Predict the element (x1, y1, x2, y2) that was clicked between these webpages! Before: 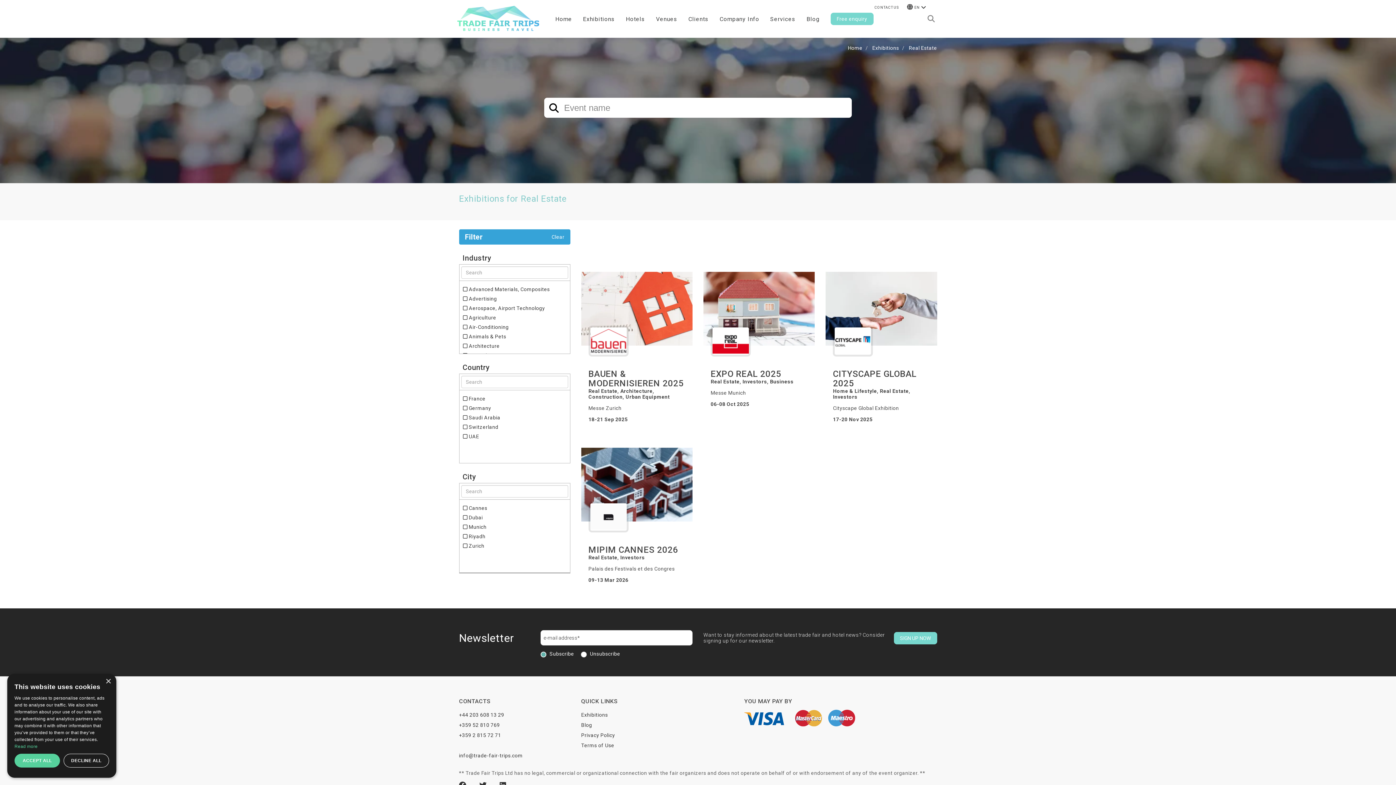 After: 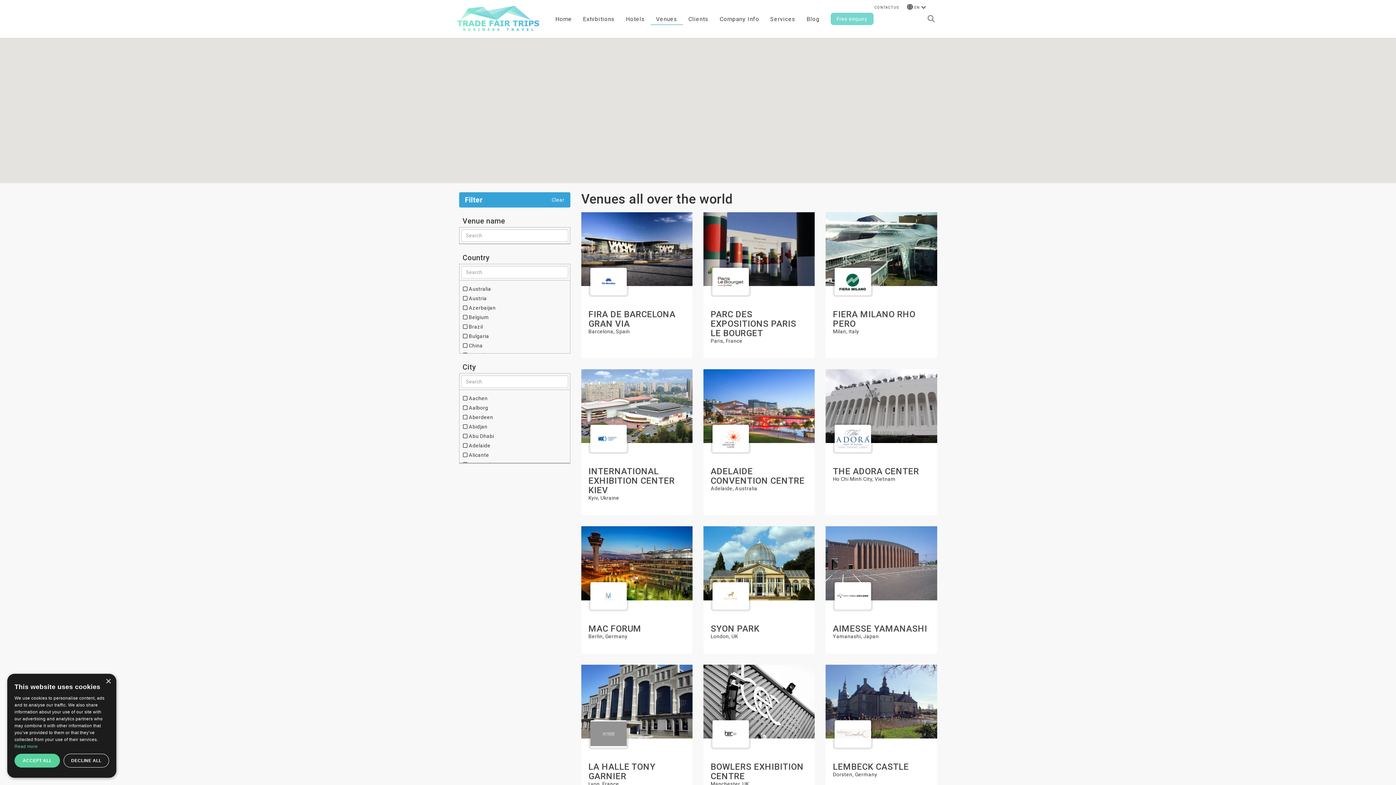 Action: bbox: (650, 12, 683, 25) label: Venues